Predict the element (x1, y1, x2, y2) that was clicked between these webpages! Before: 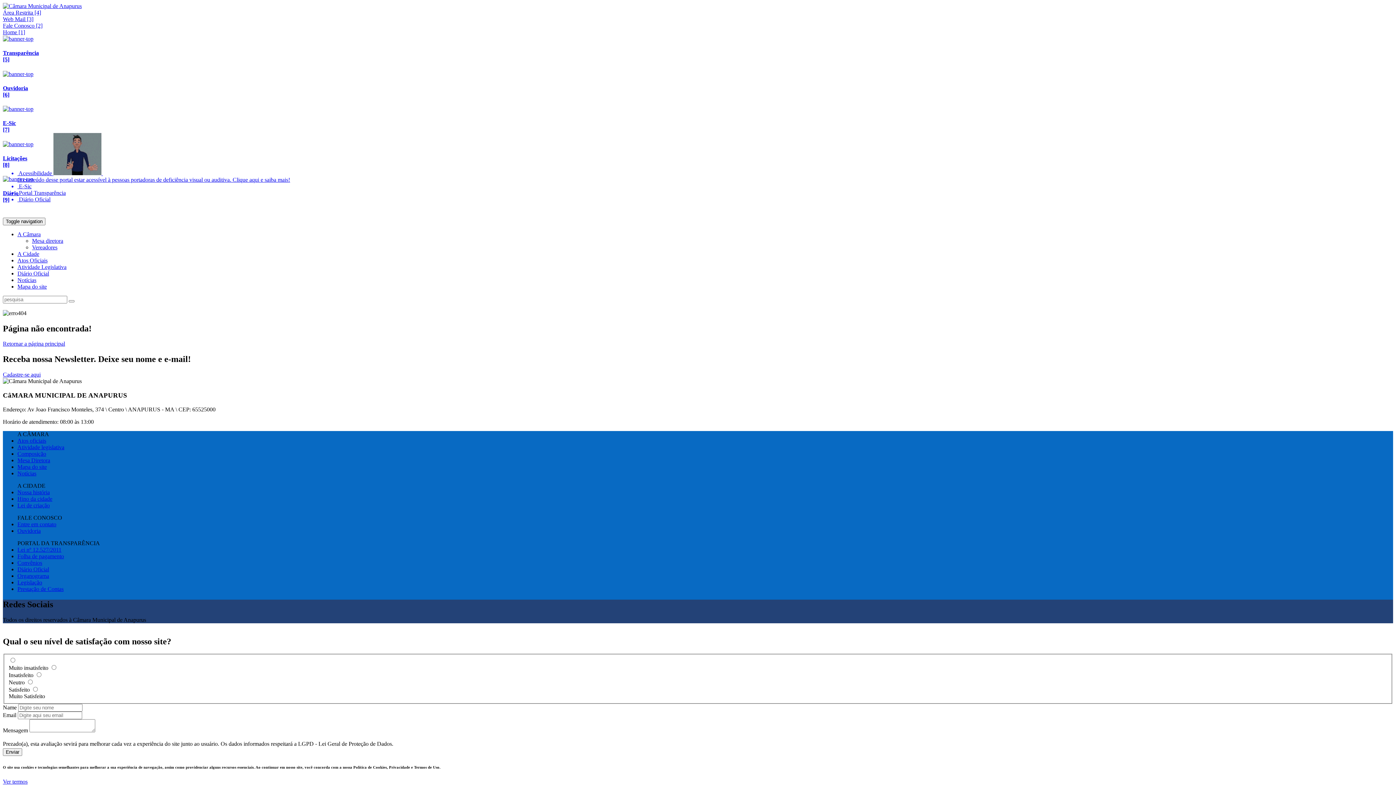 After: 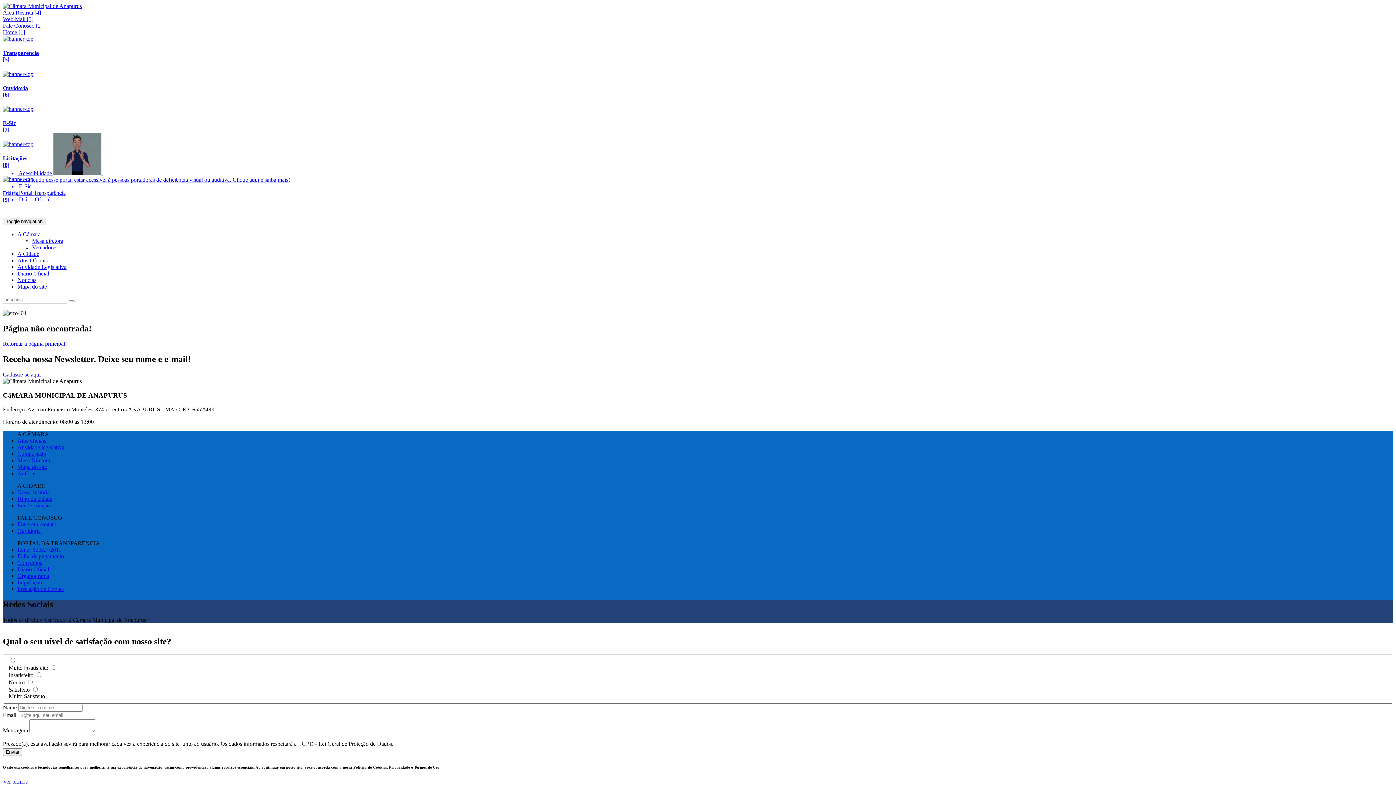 Action: label:  E-Sic bbox: (17, 183, 290, 189)